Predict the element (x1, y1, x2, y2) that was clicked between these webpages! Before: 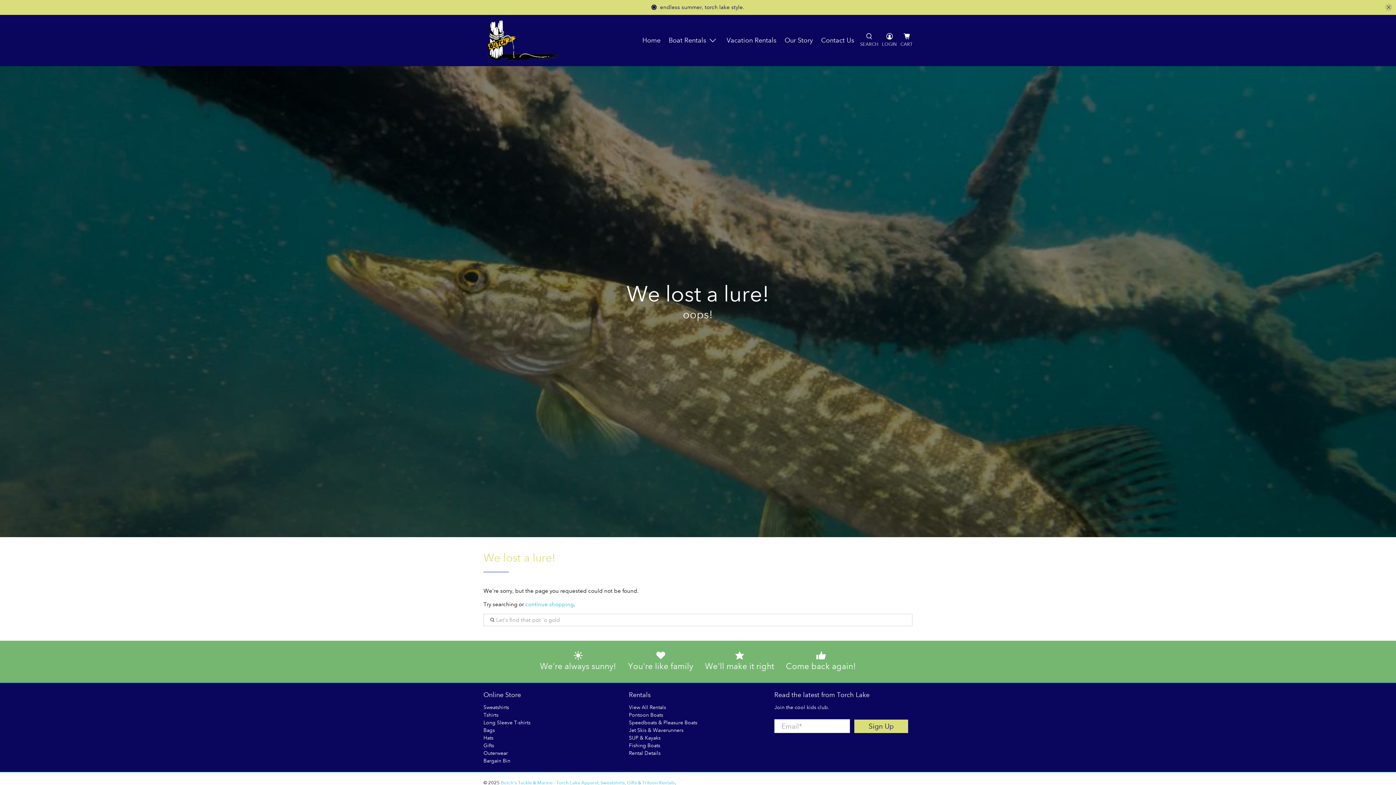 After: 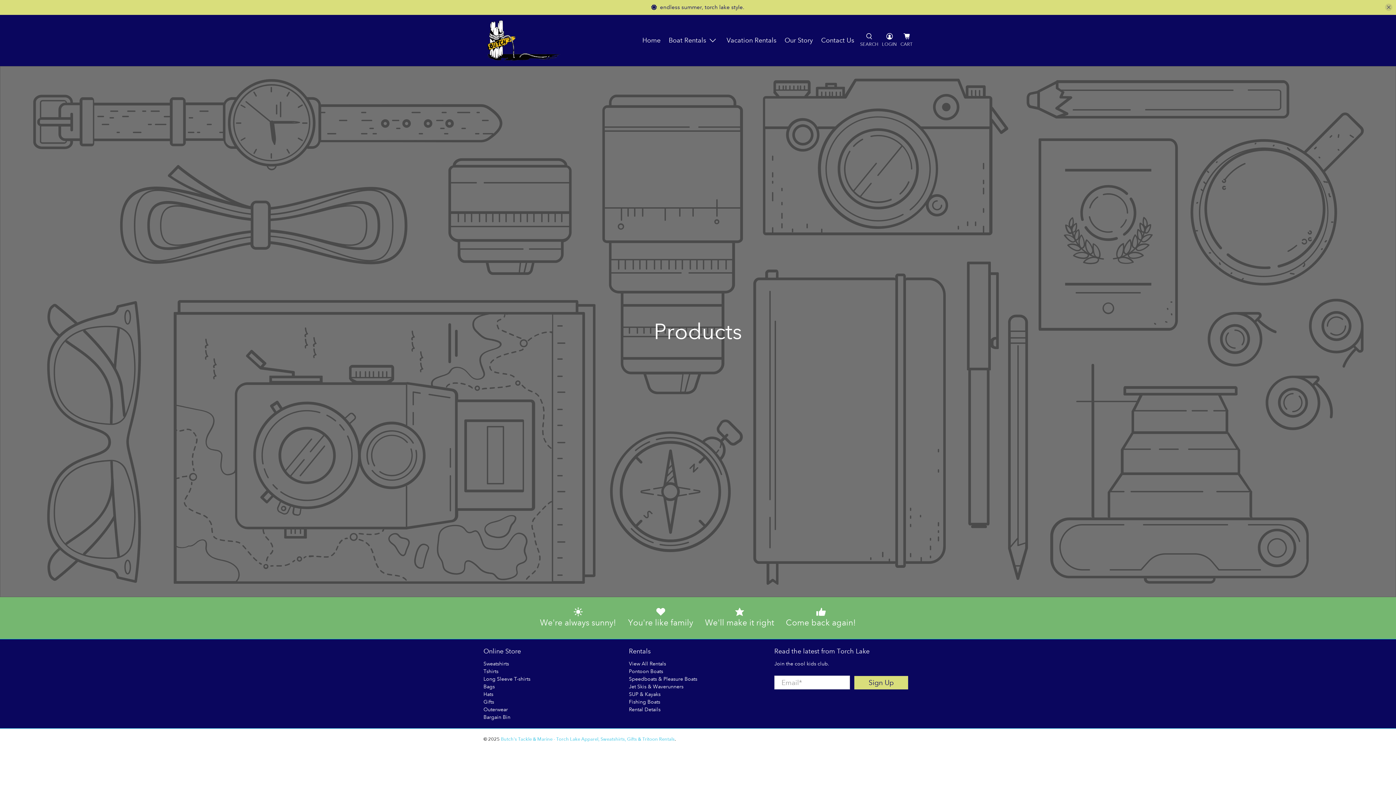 Action: label: continue shopping bbox: (525, 601, 573, 608)